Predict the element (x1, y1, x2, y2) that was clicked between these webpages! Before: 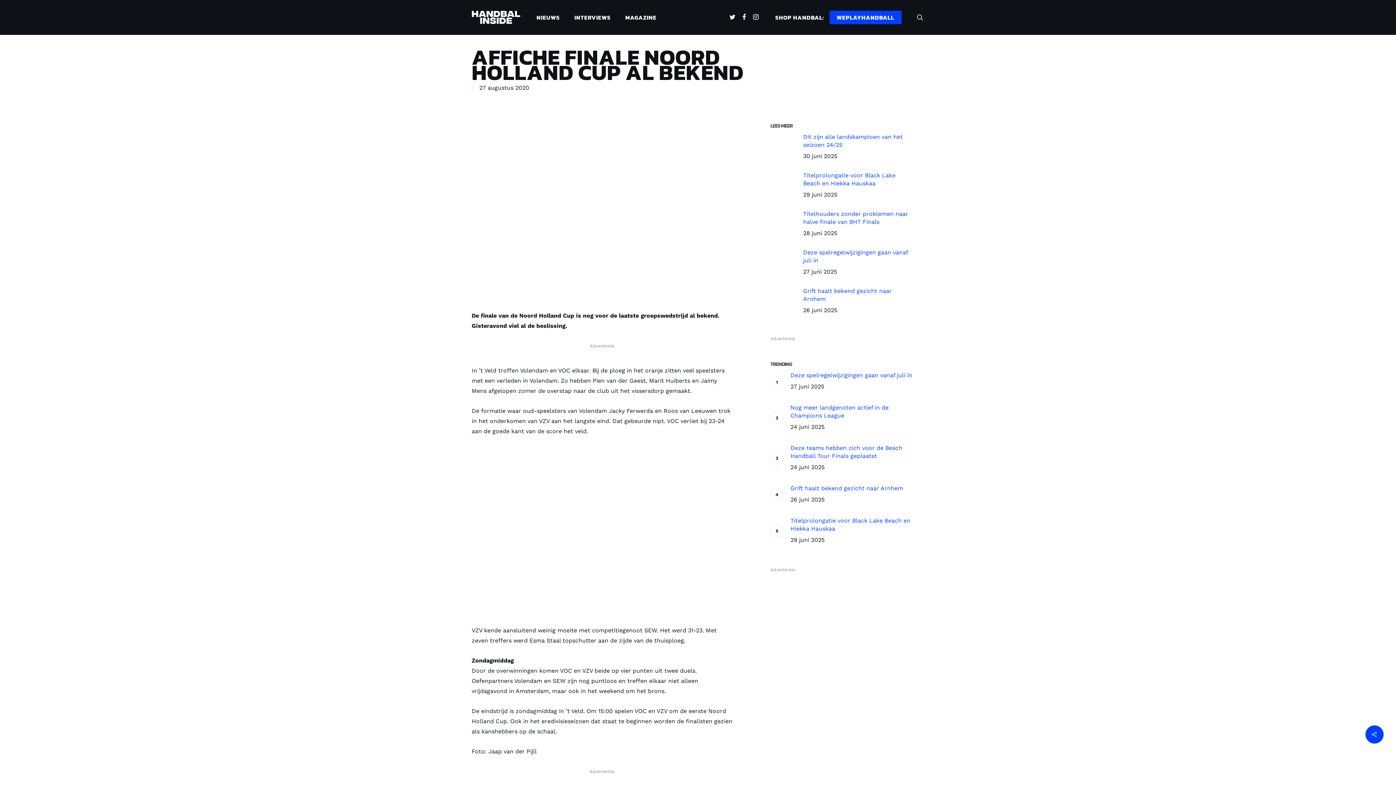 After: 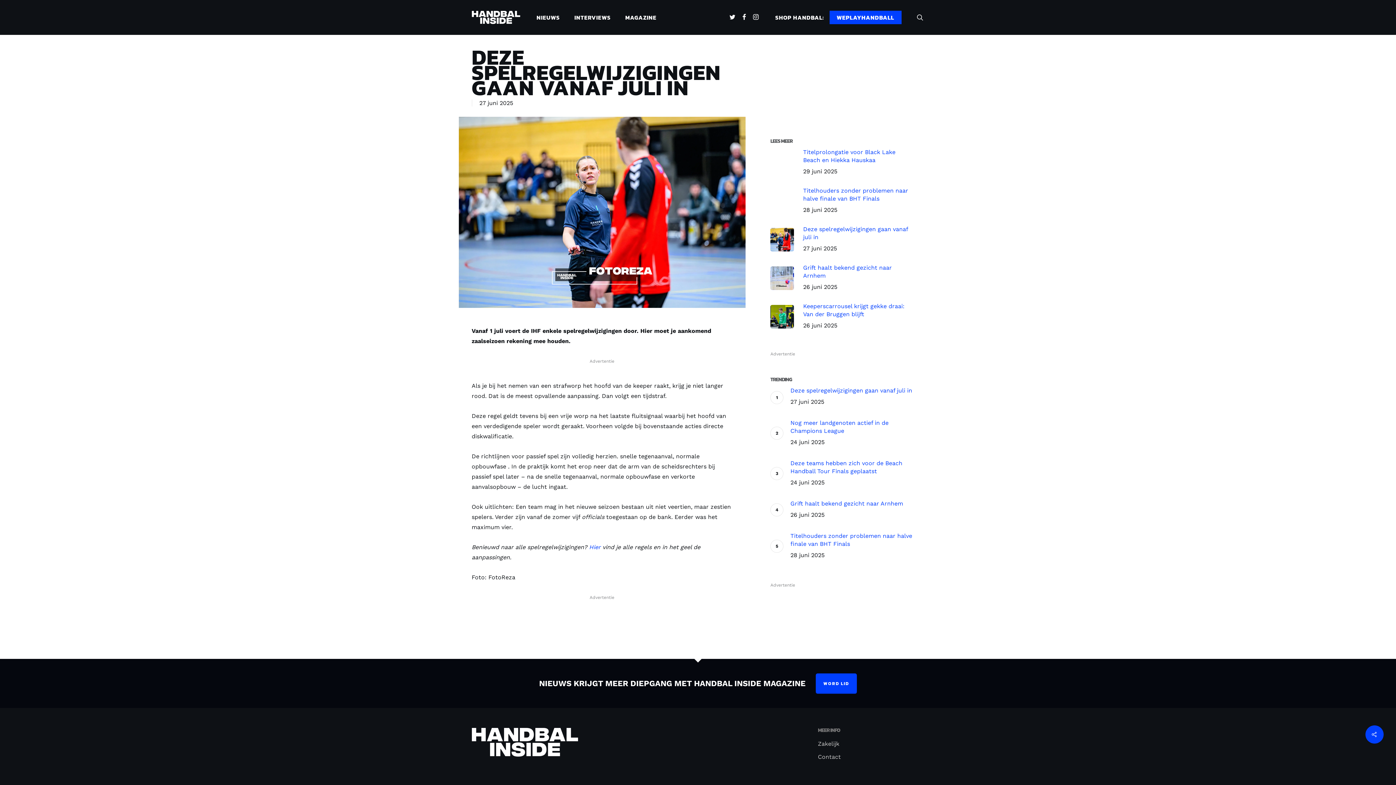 Action: bbox: (790, 371, 915, 392) label: Deze spelregelwijzigingen gaan vanaf juli in
27 juni 2025